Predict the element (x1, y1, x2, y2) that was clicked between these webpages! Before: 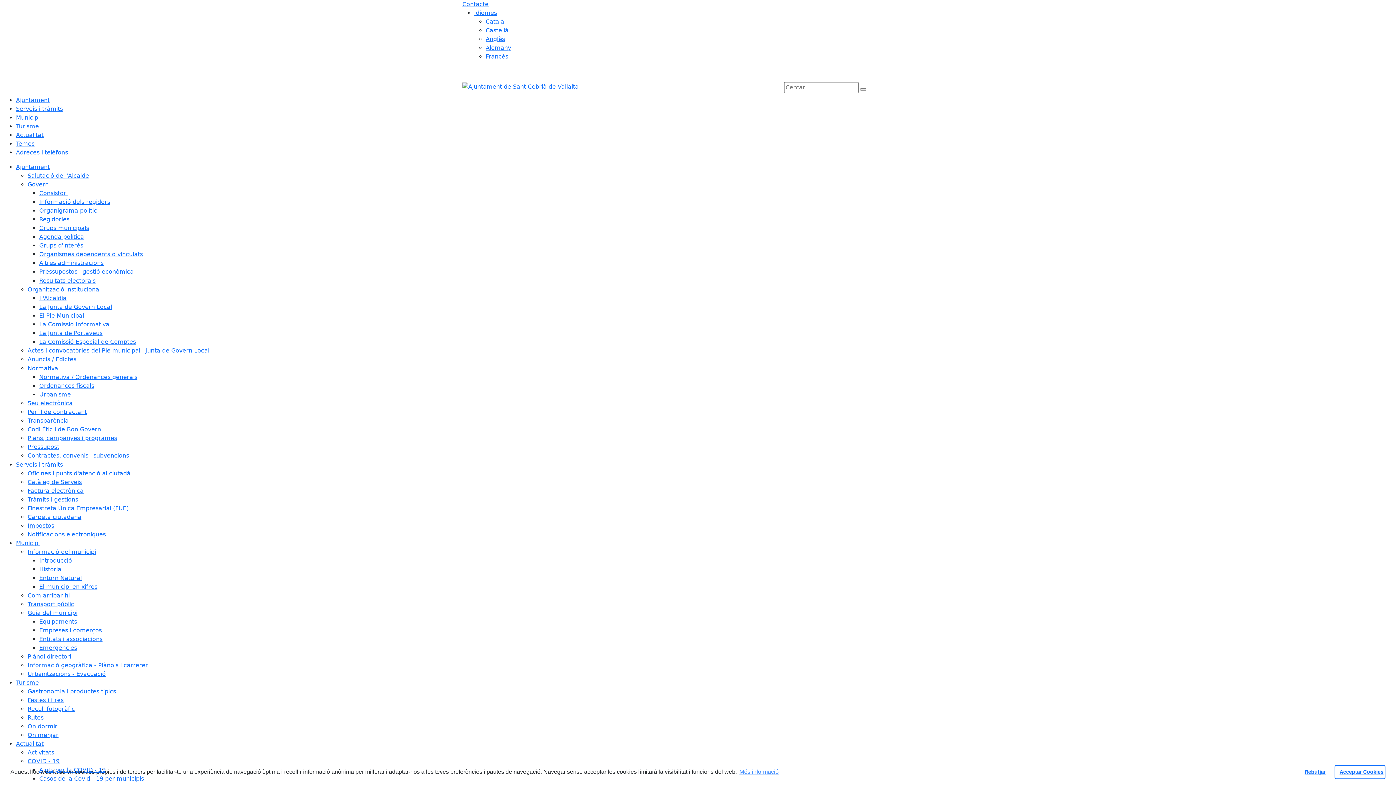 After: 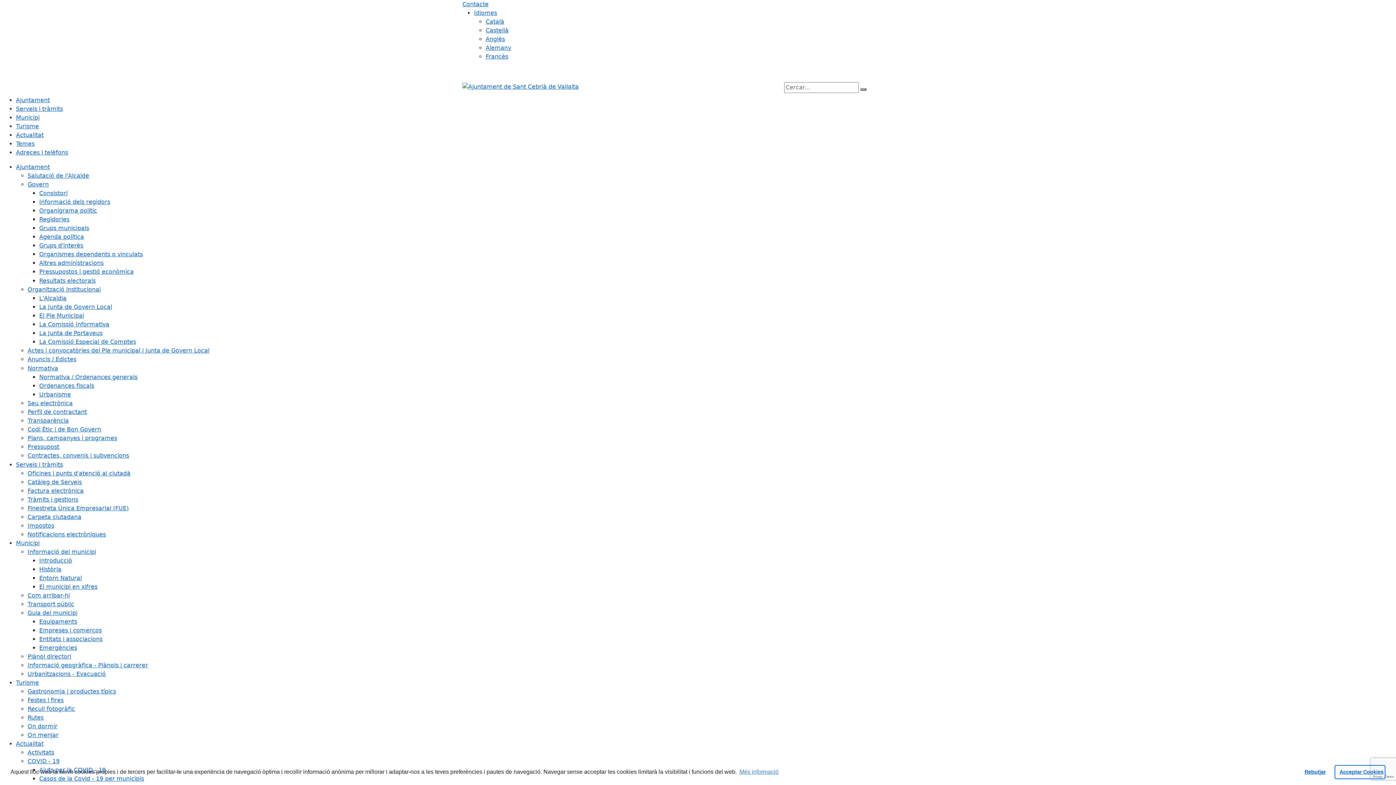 Action: label: Contacte bbox: (462, 0, 488, 7)